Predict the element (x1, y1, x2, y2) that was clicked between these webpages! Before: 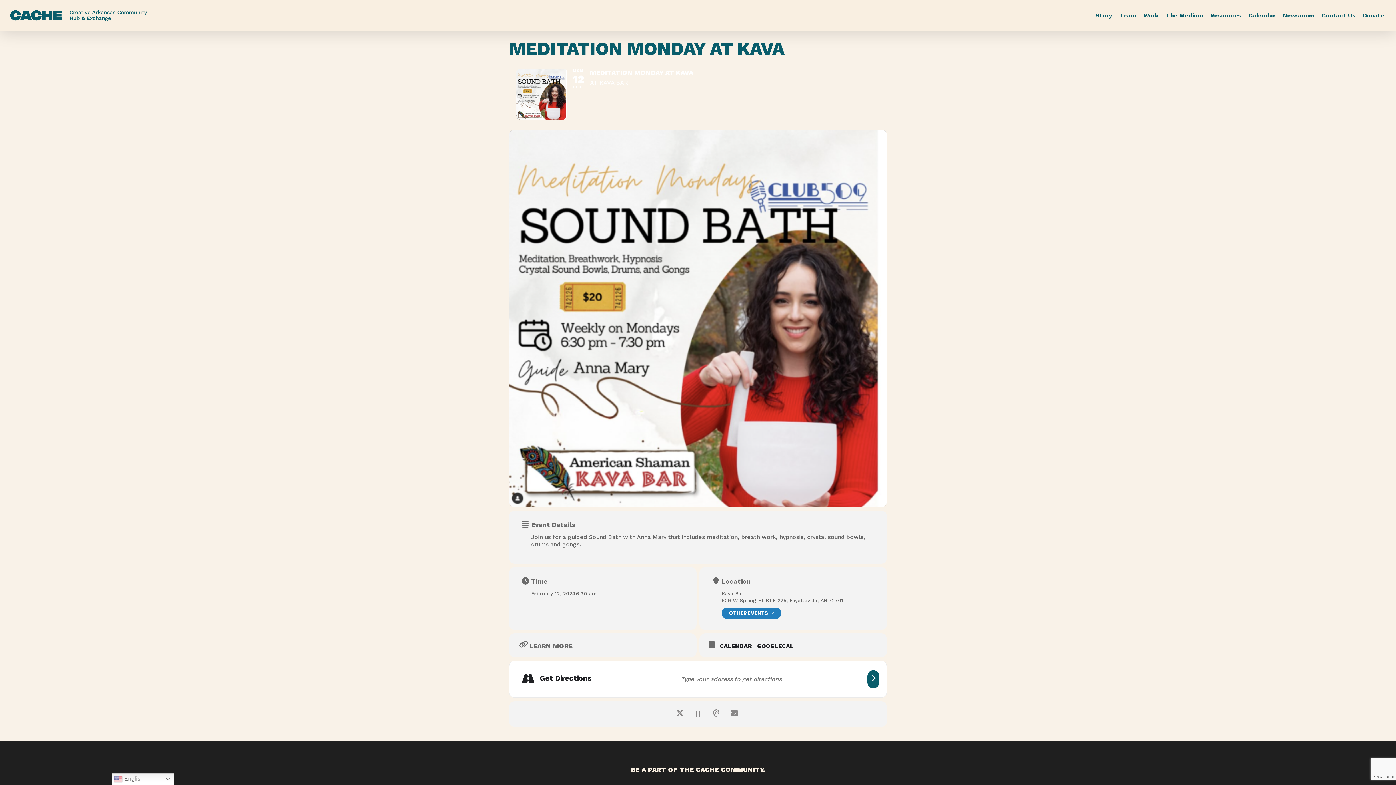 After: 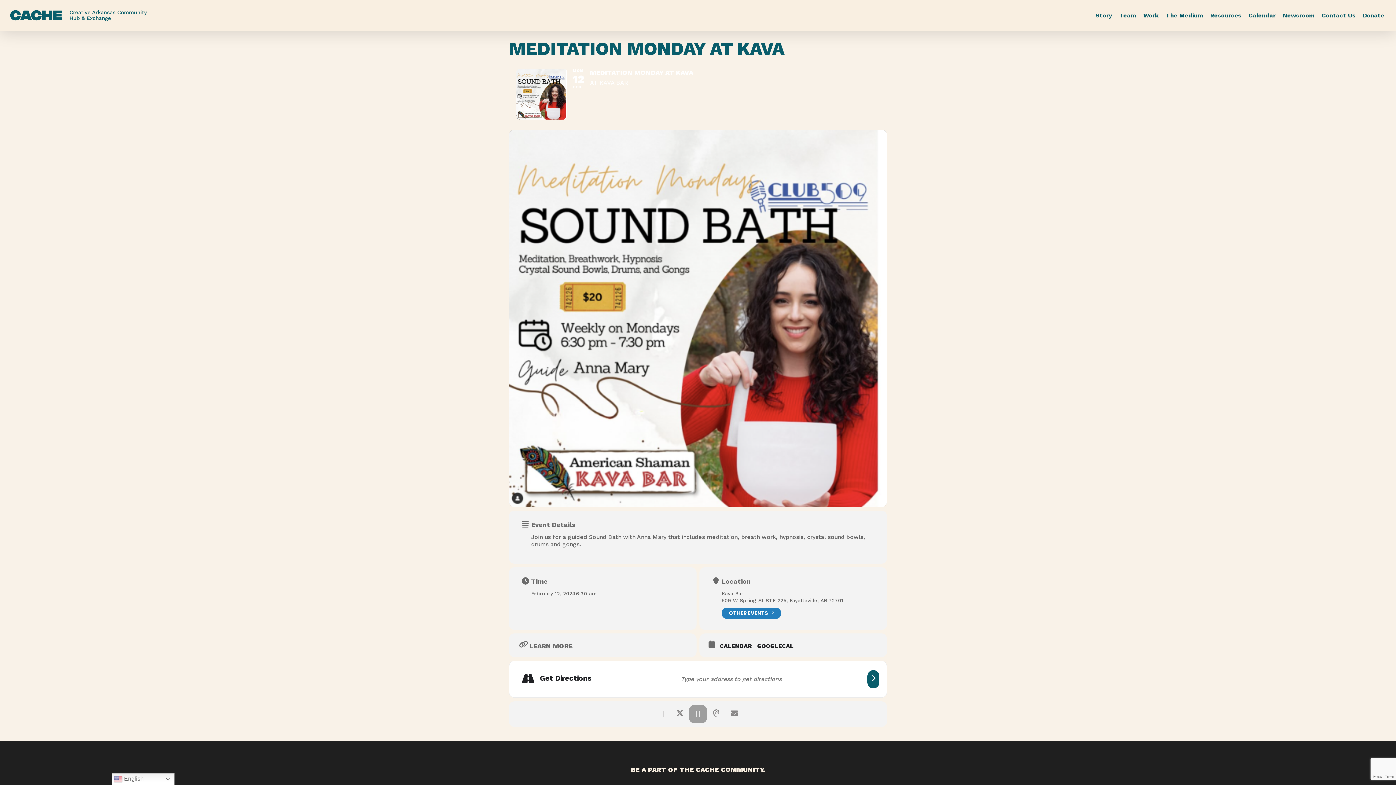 Action: bbox: (689, 705, 707, 723)